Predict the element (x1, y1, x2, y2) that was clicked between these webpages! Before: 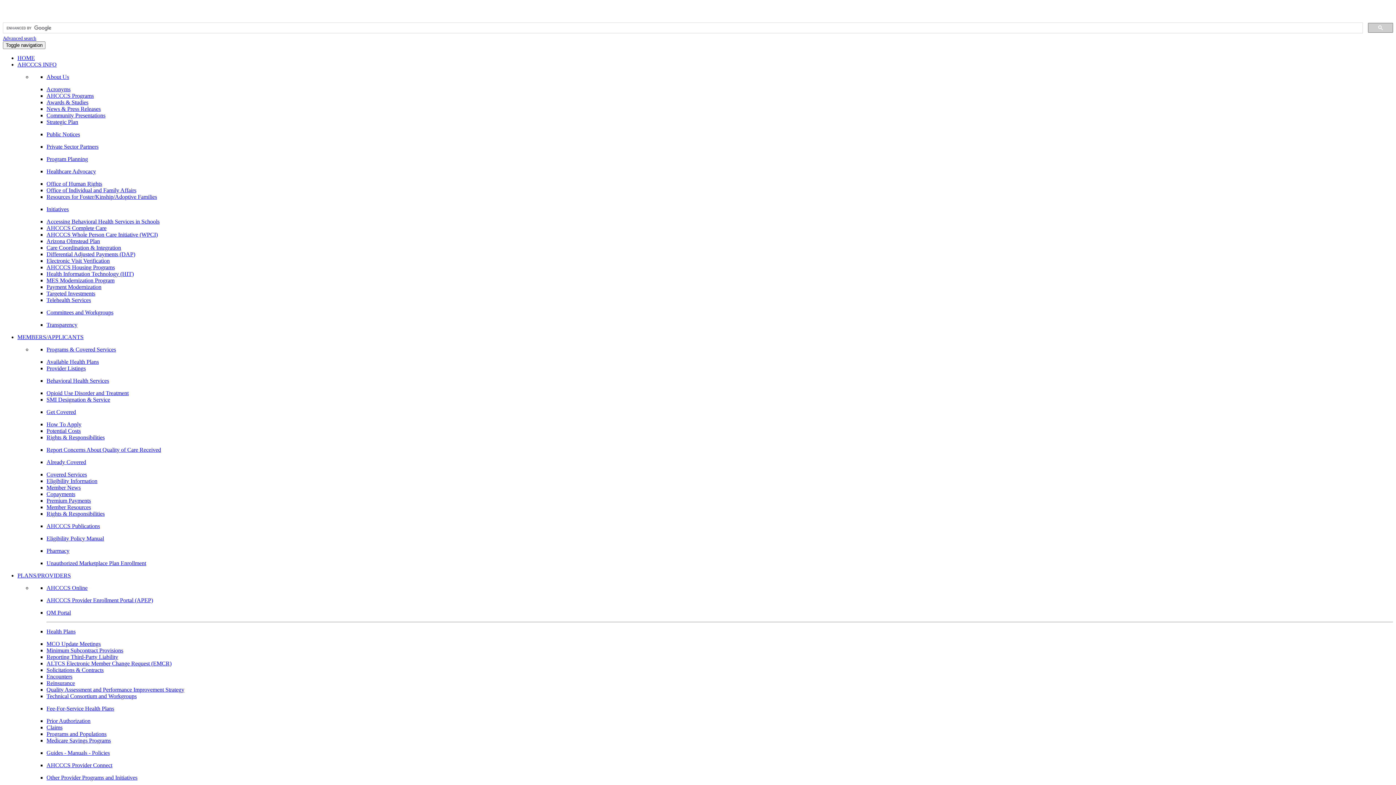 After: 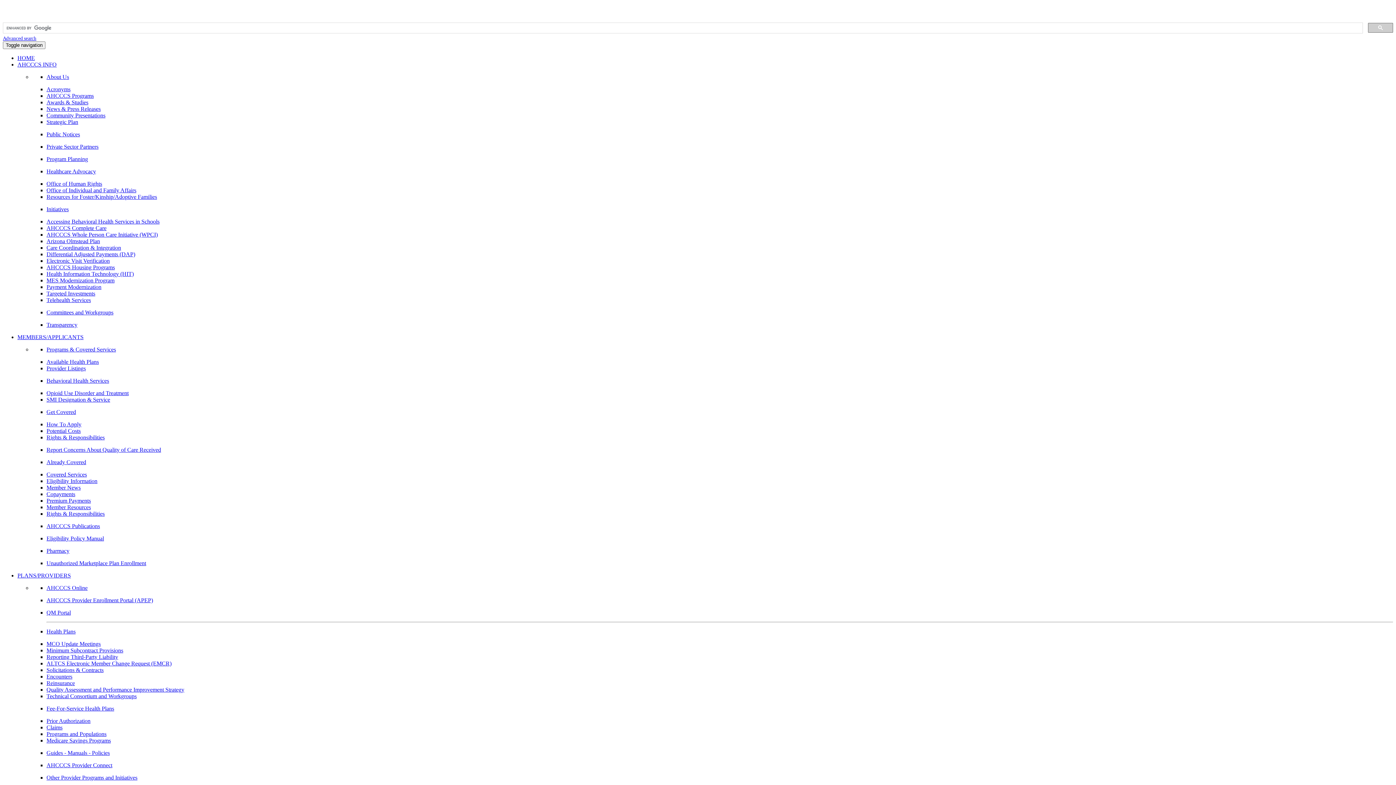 Action: bbox: (2, 35, 36, 41) label: Advanced search